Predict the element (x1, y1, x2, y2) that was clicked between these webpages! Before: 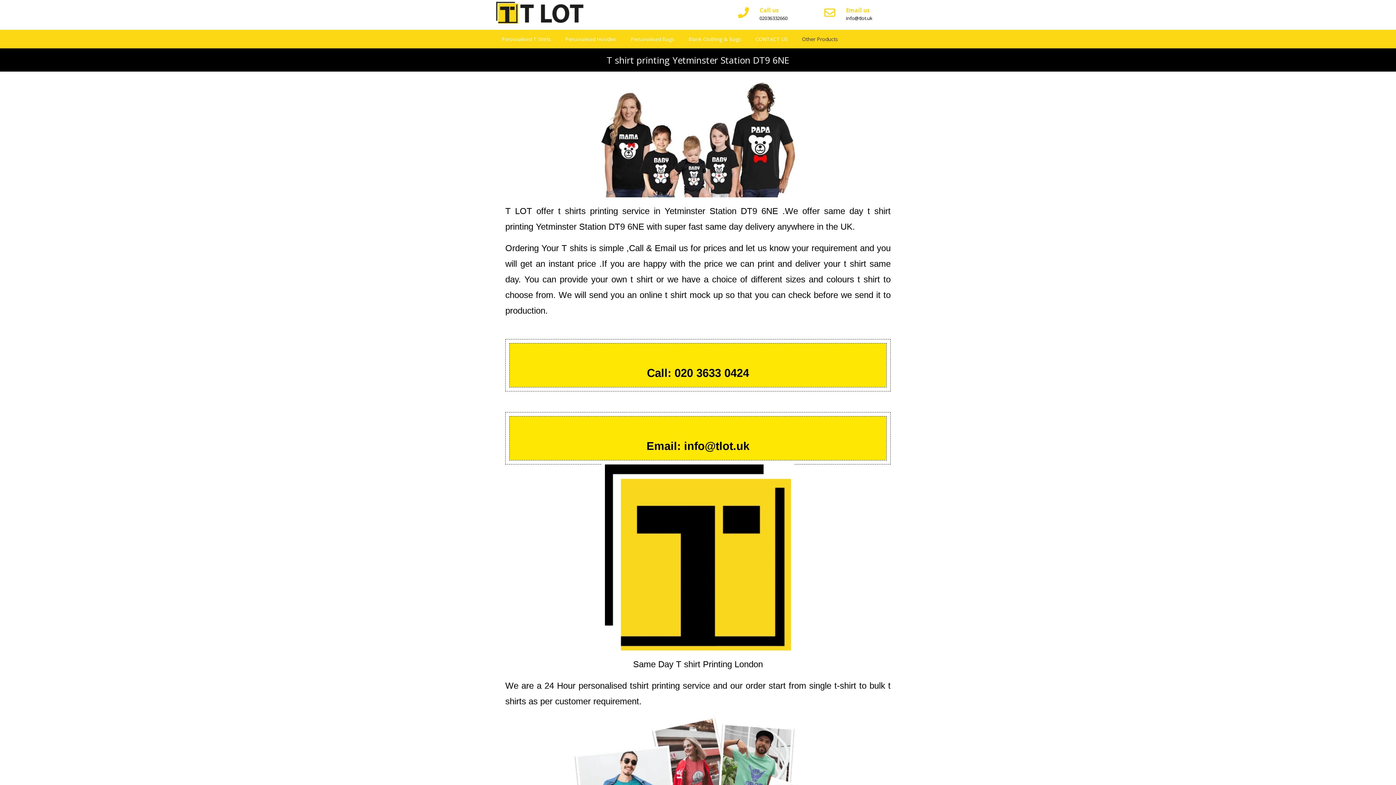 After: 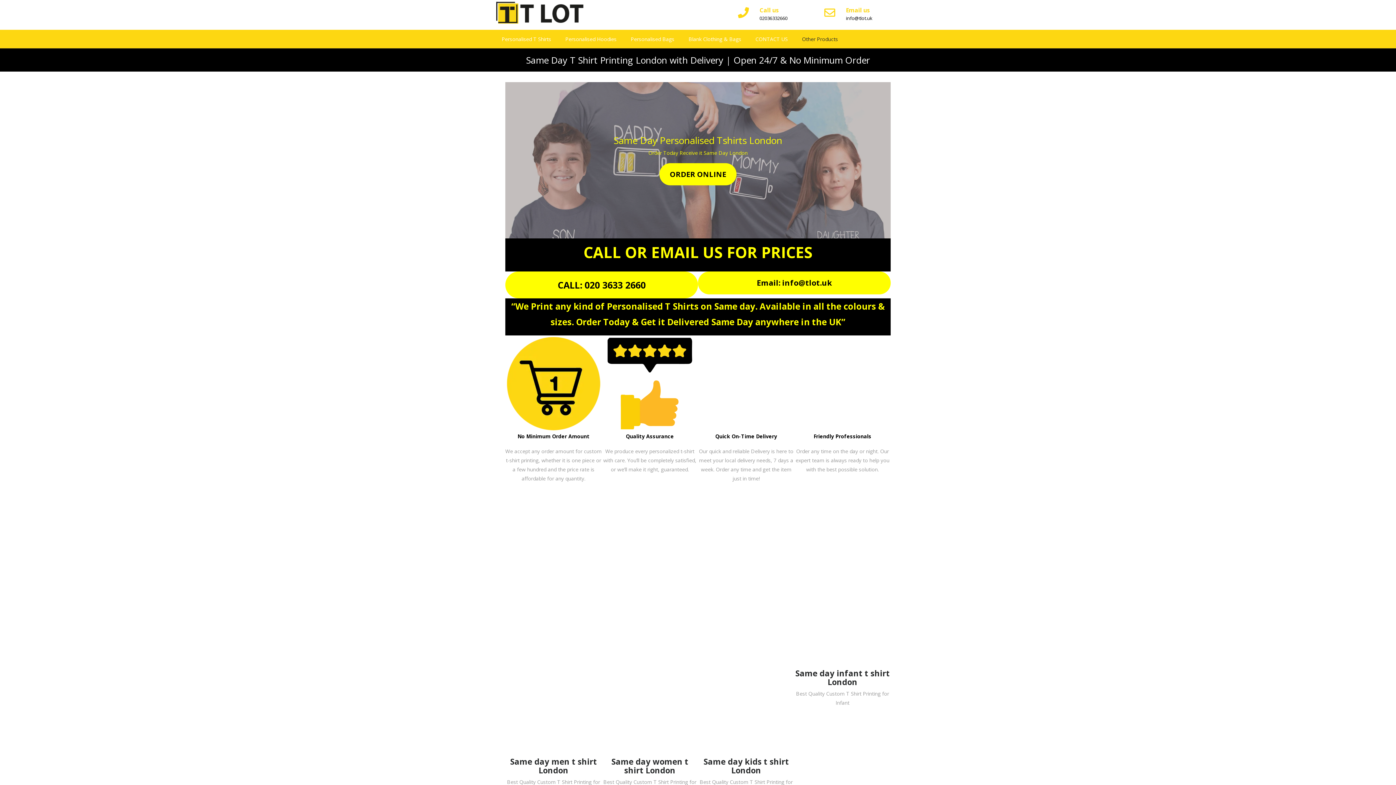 Action: label: Same Day T shirt Printing London bbox: (633, 659, 763, 669)